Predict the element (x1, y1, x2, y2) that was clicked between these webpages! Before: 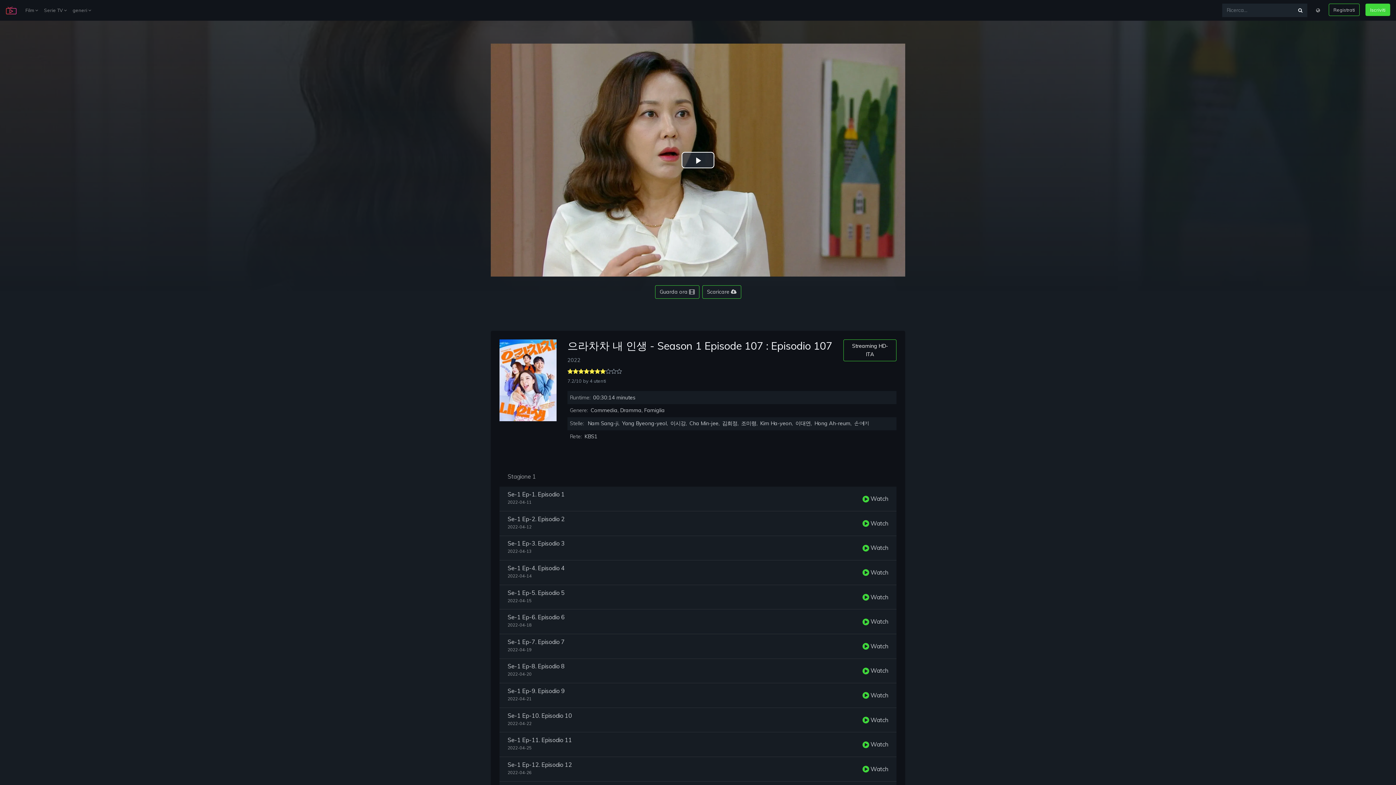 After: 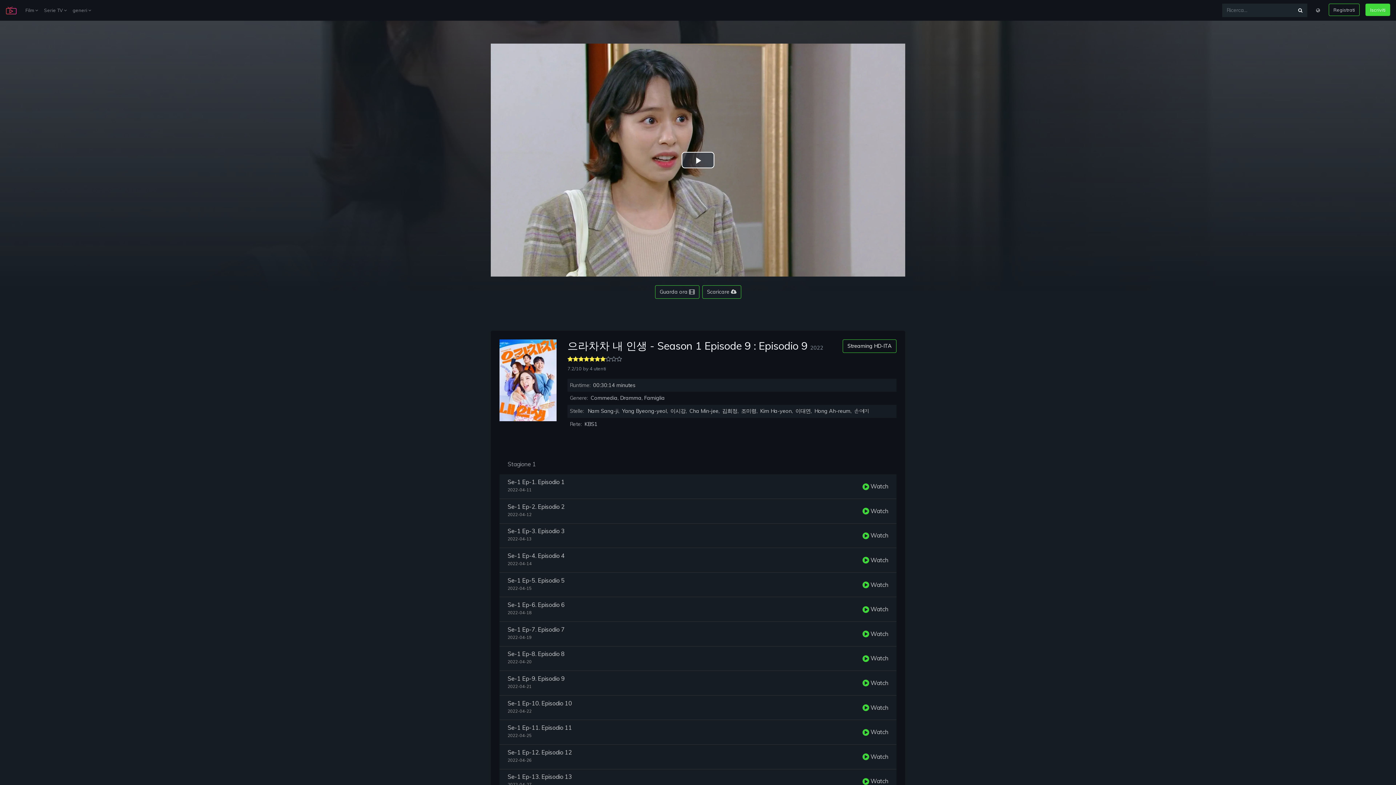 Action: label: Se-1 Ep-9. Episodio 9 bbox: (507, 688, 564, 694)